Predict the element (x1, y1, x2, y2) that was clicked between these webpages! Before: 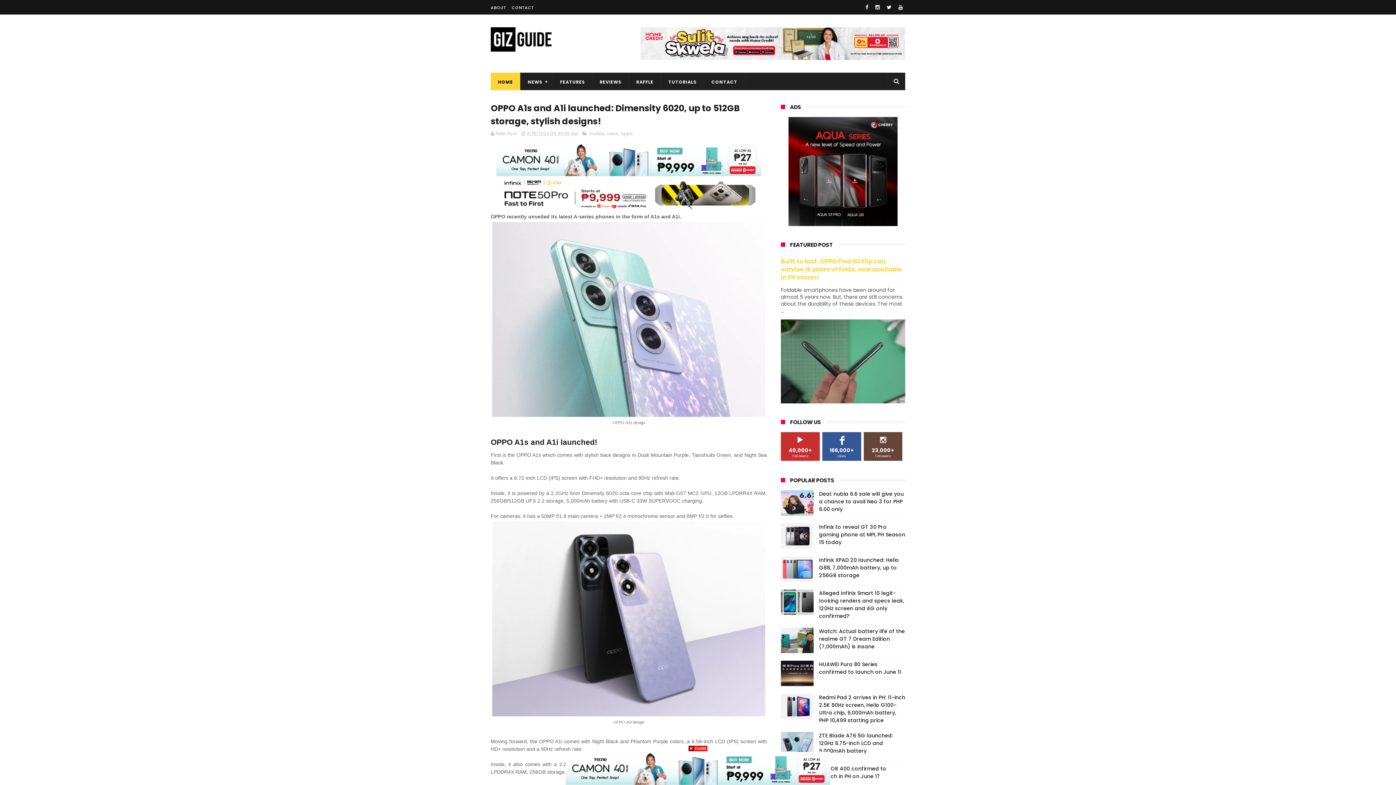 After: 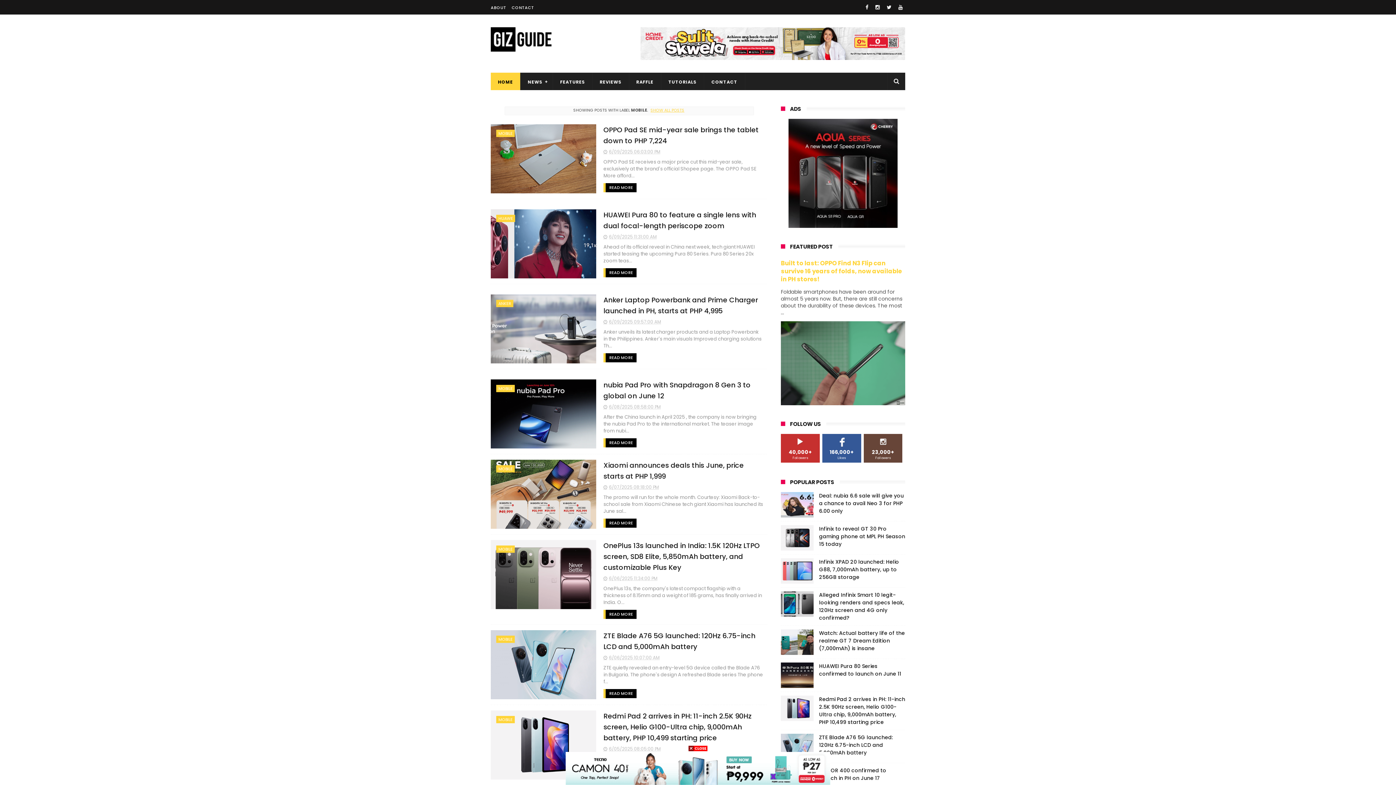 Action: label: mobile bbox: (588, 130, 604, 136)